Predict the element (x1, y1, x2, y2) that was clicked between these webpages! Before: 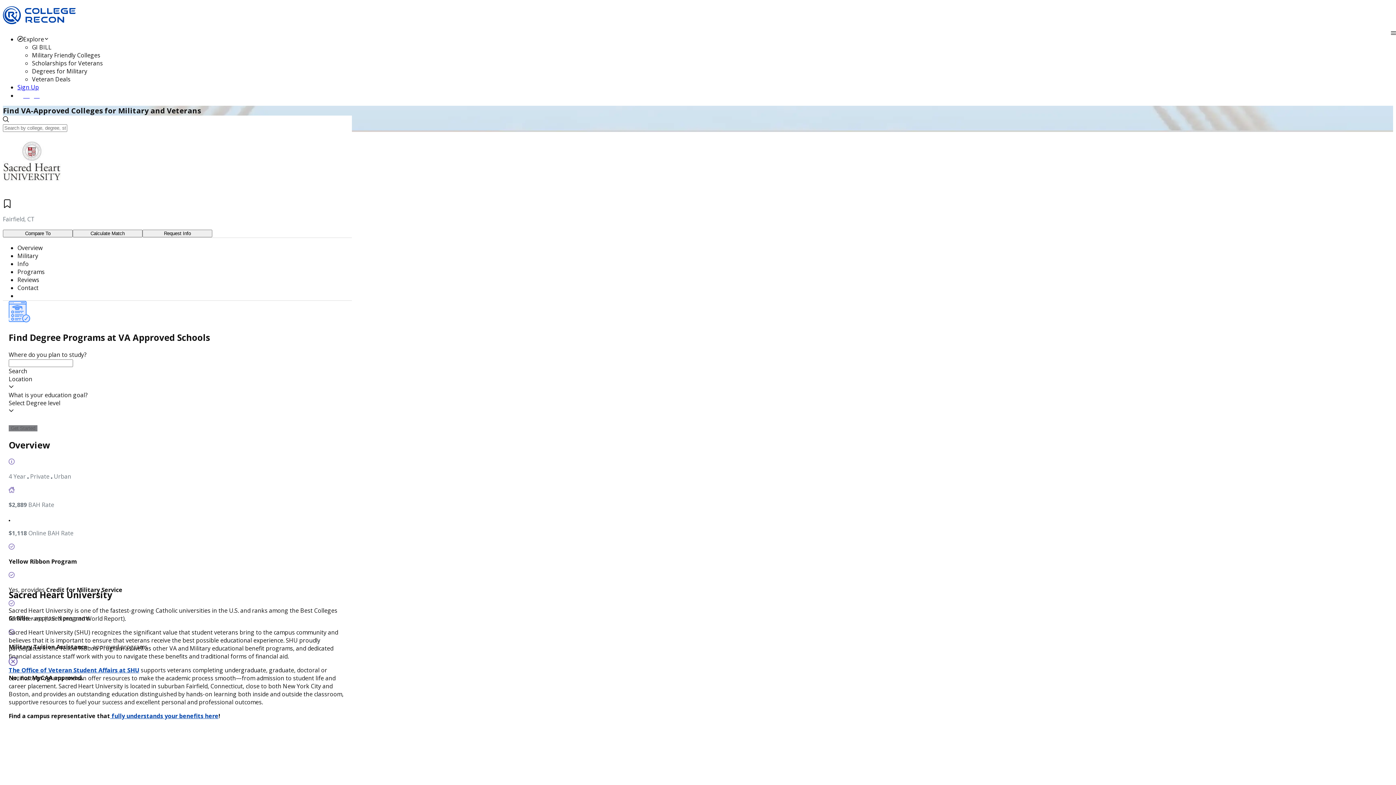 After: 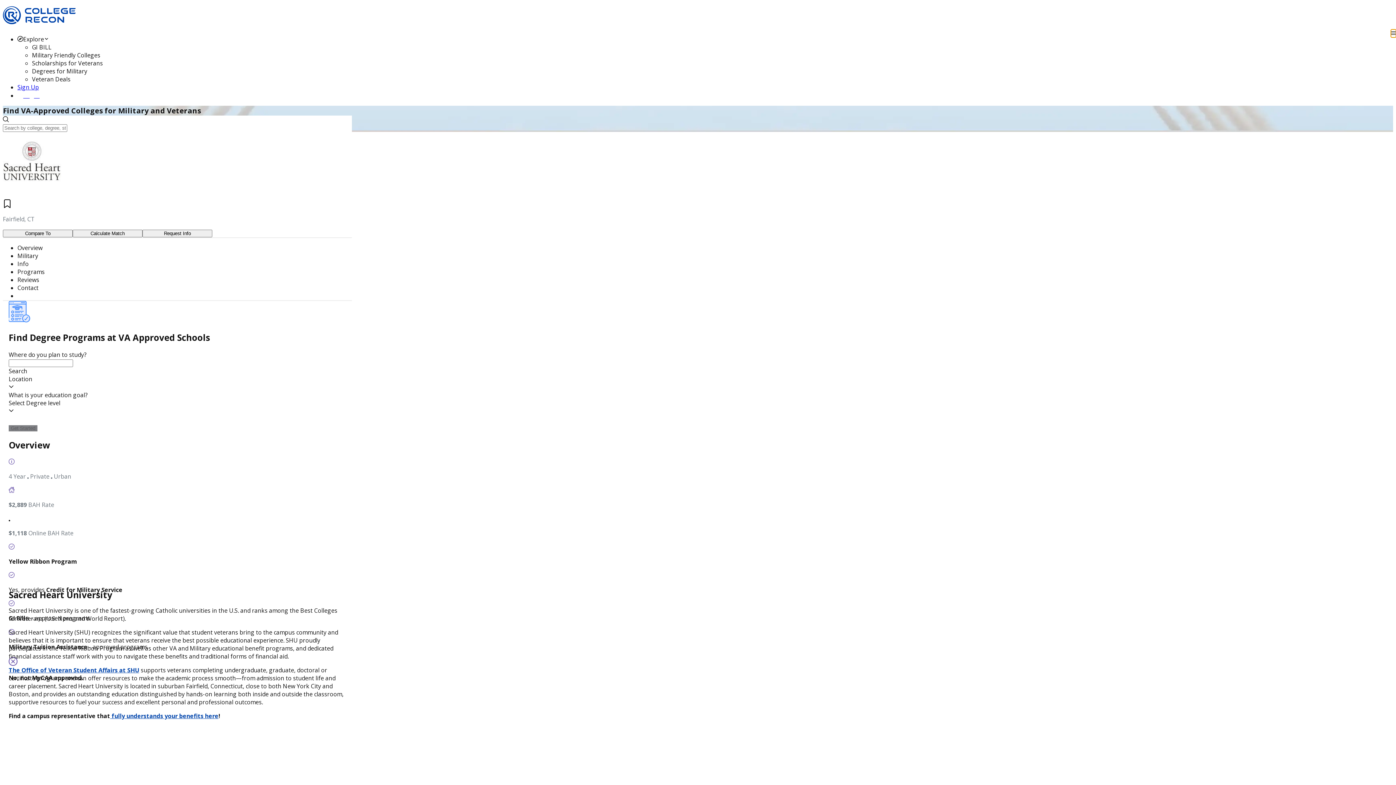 Action: label: Navigation bbox: (1391, 29, 1396, 37)